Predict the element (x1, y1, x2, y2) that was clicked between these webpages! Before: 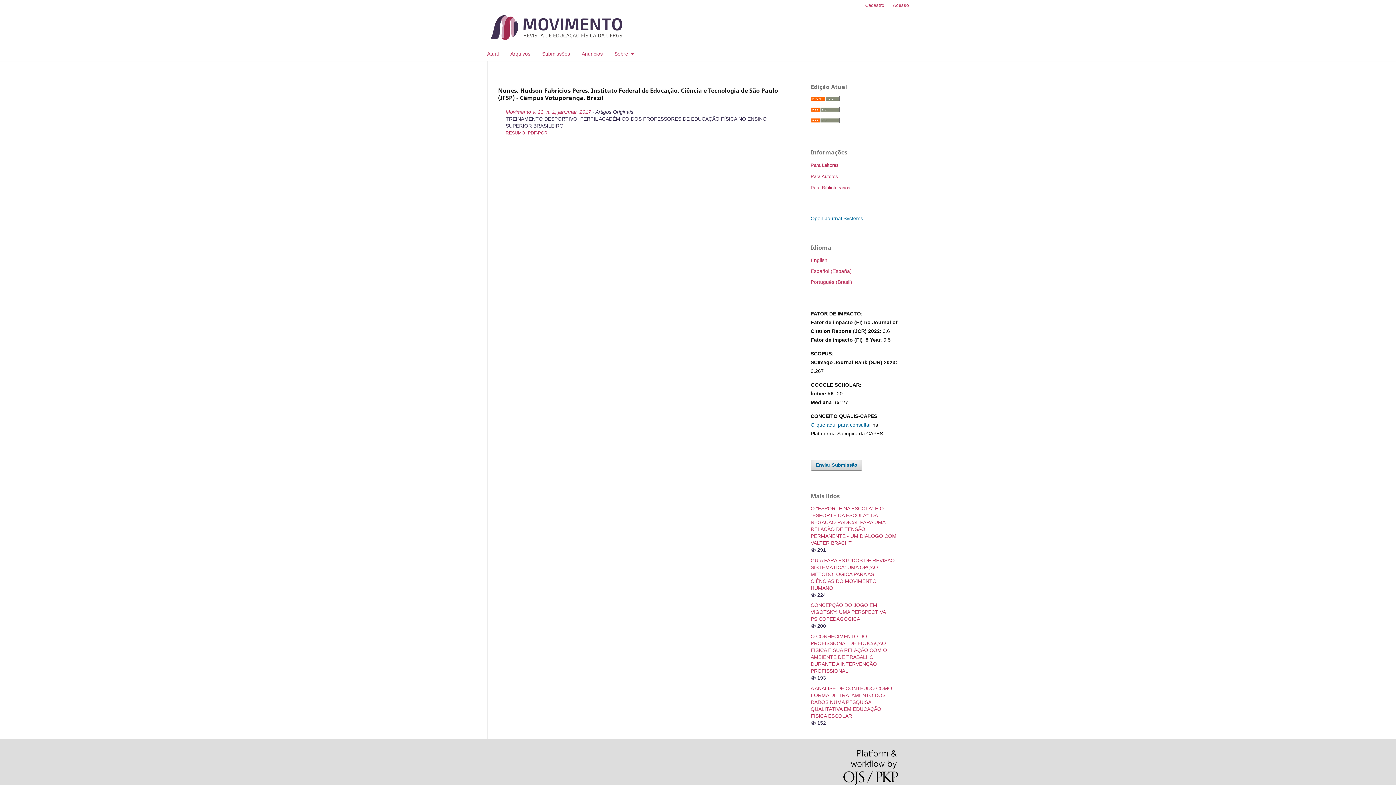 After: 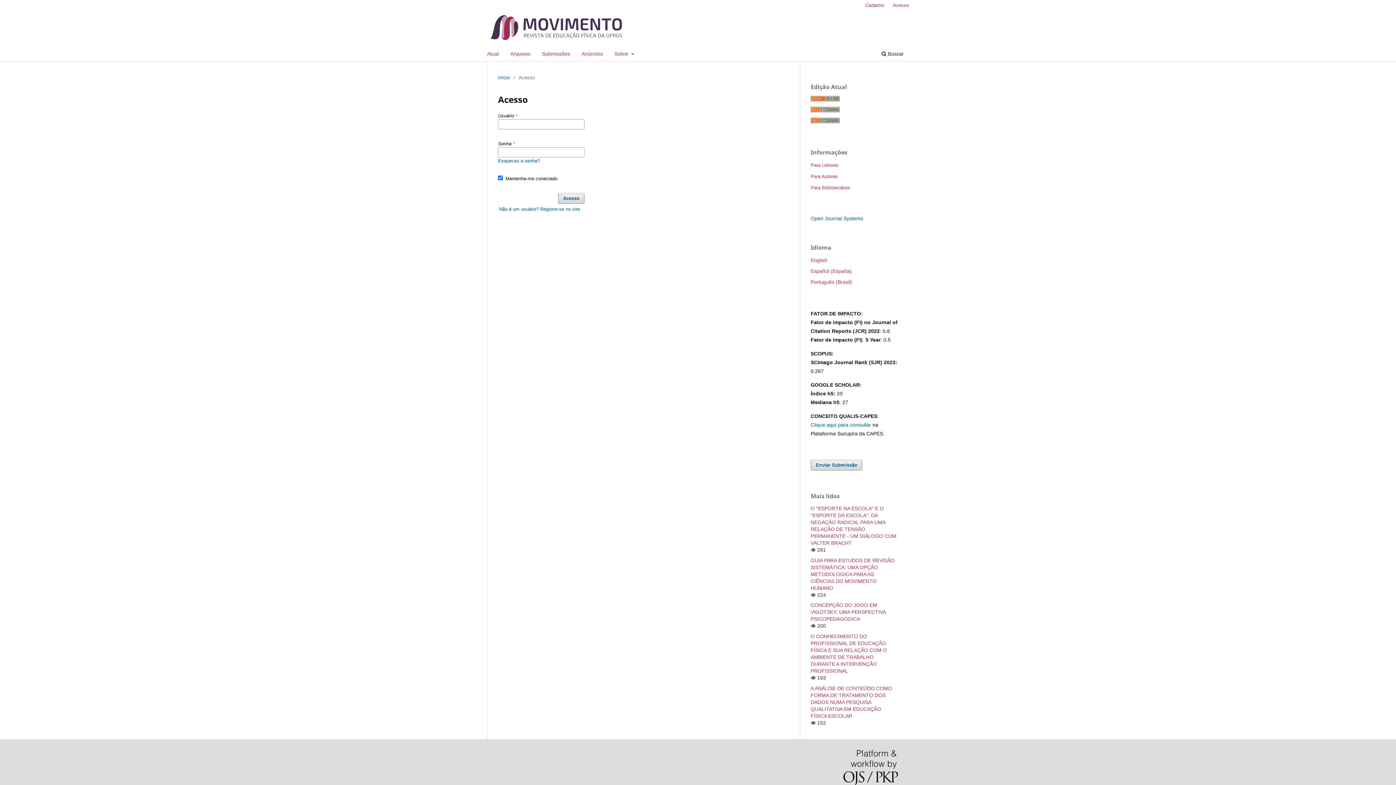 Action: bbox: (889, 0, 912, 10) label: Acesso